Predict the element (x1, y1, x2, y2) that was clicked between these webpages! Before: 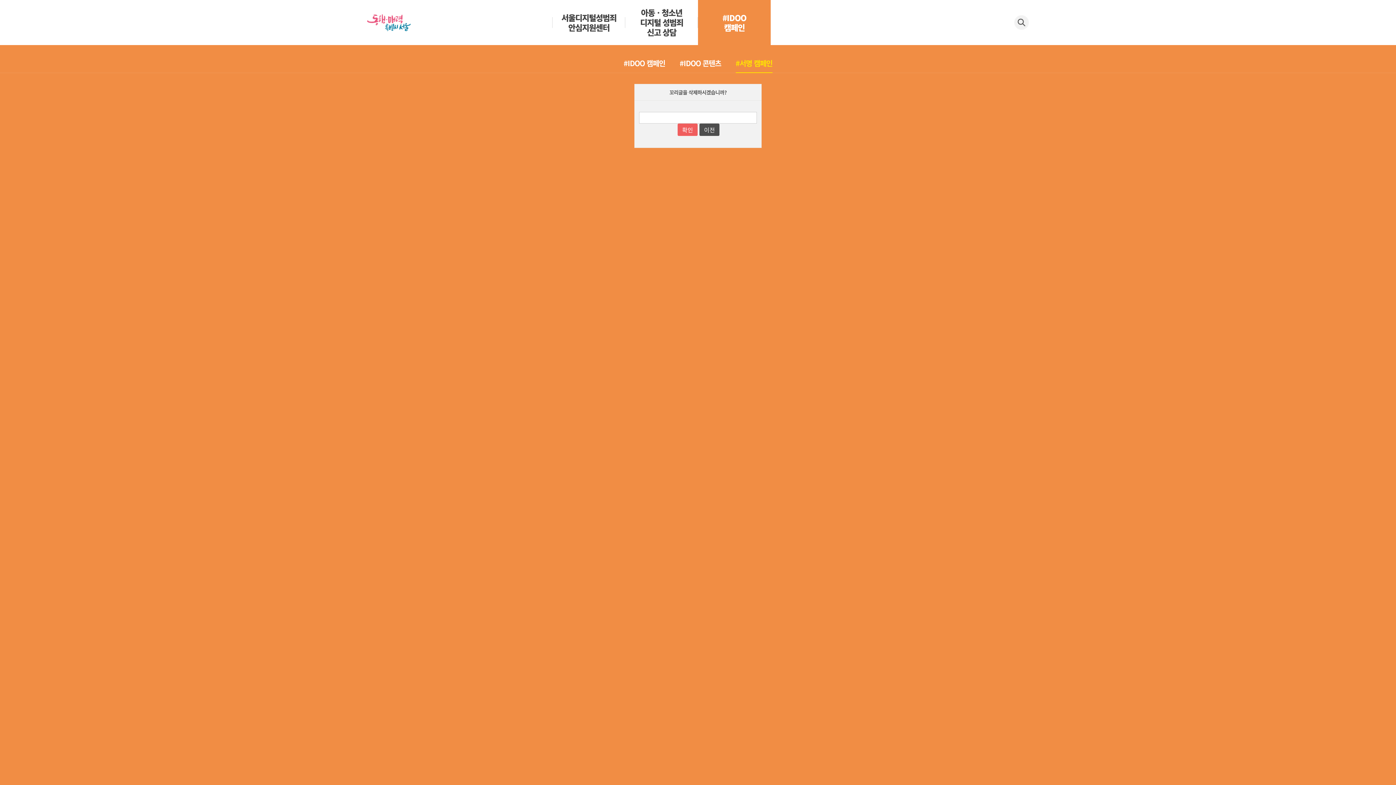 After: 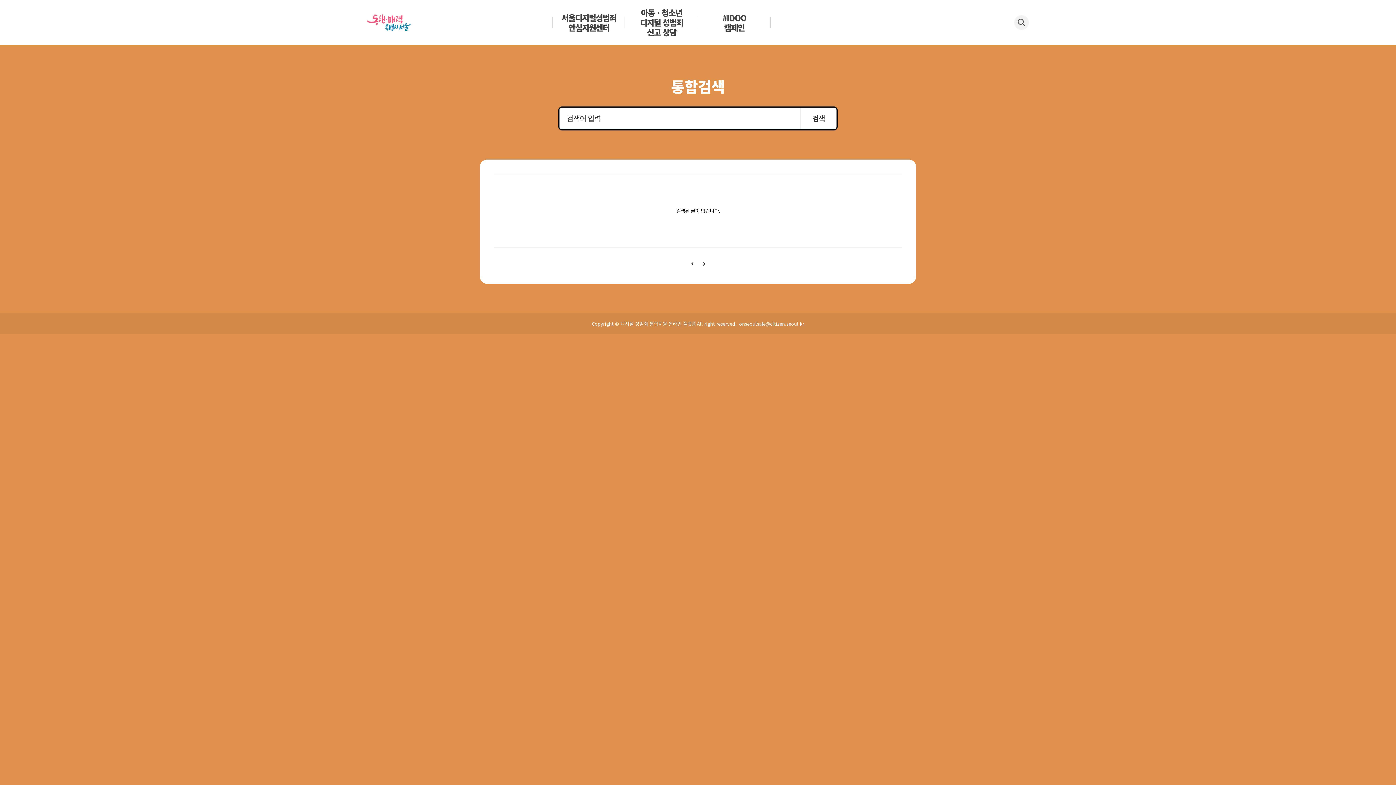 Action: bbox: (1014, 15, 1029, 29)